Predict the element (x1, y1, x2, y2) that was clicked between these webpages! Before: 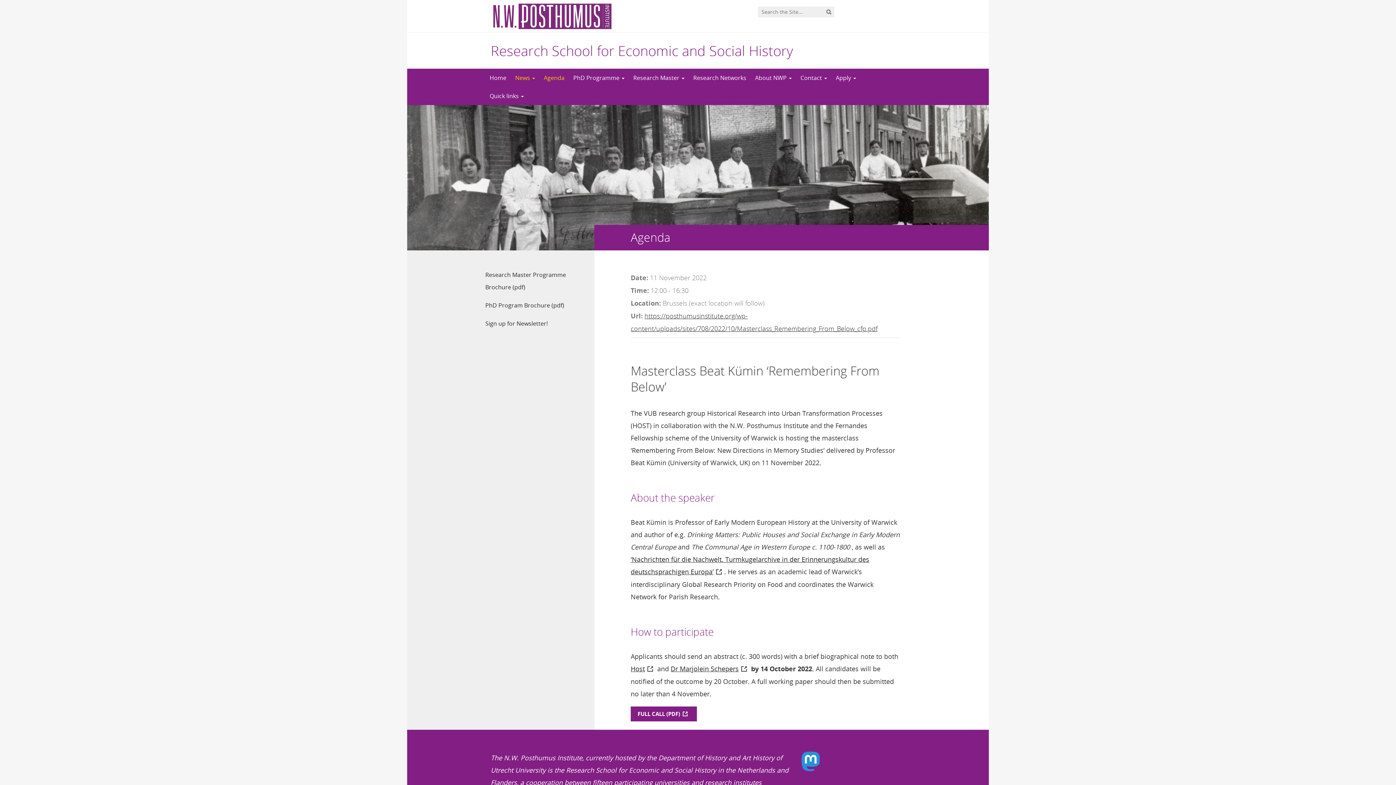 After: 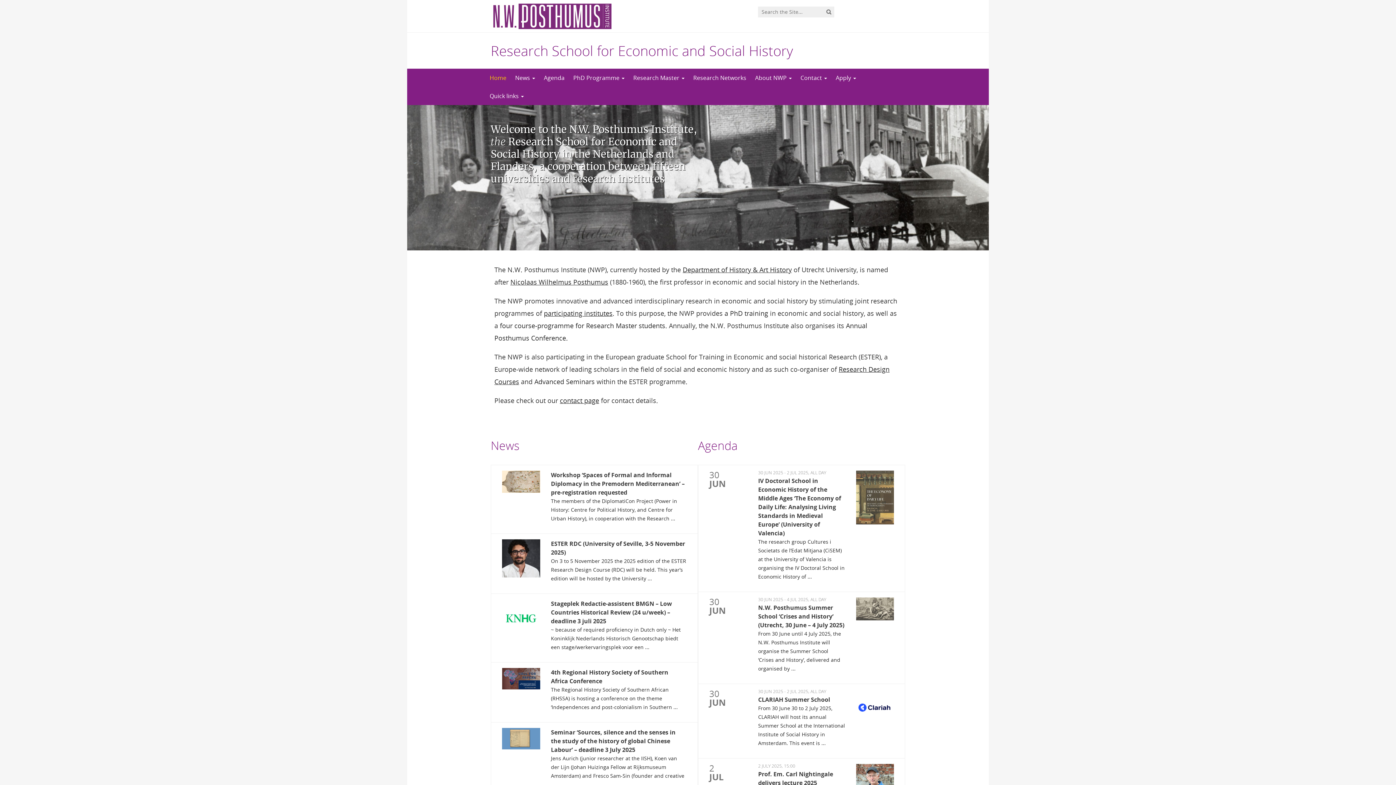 Action: label: Home bbox: (485, 68, 510, 86)